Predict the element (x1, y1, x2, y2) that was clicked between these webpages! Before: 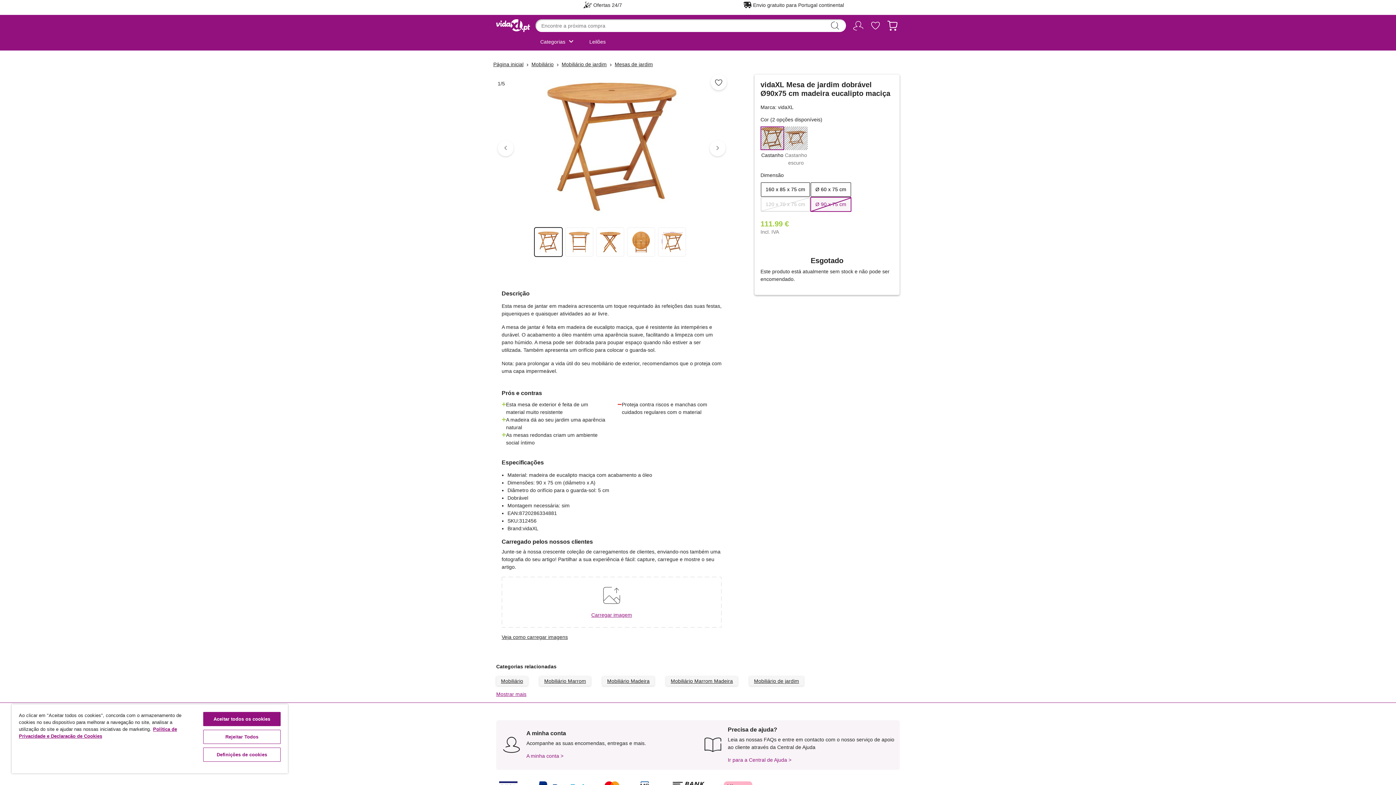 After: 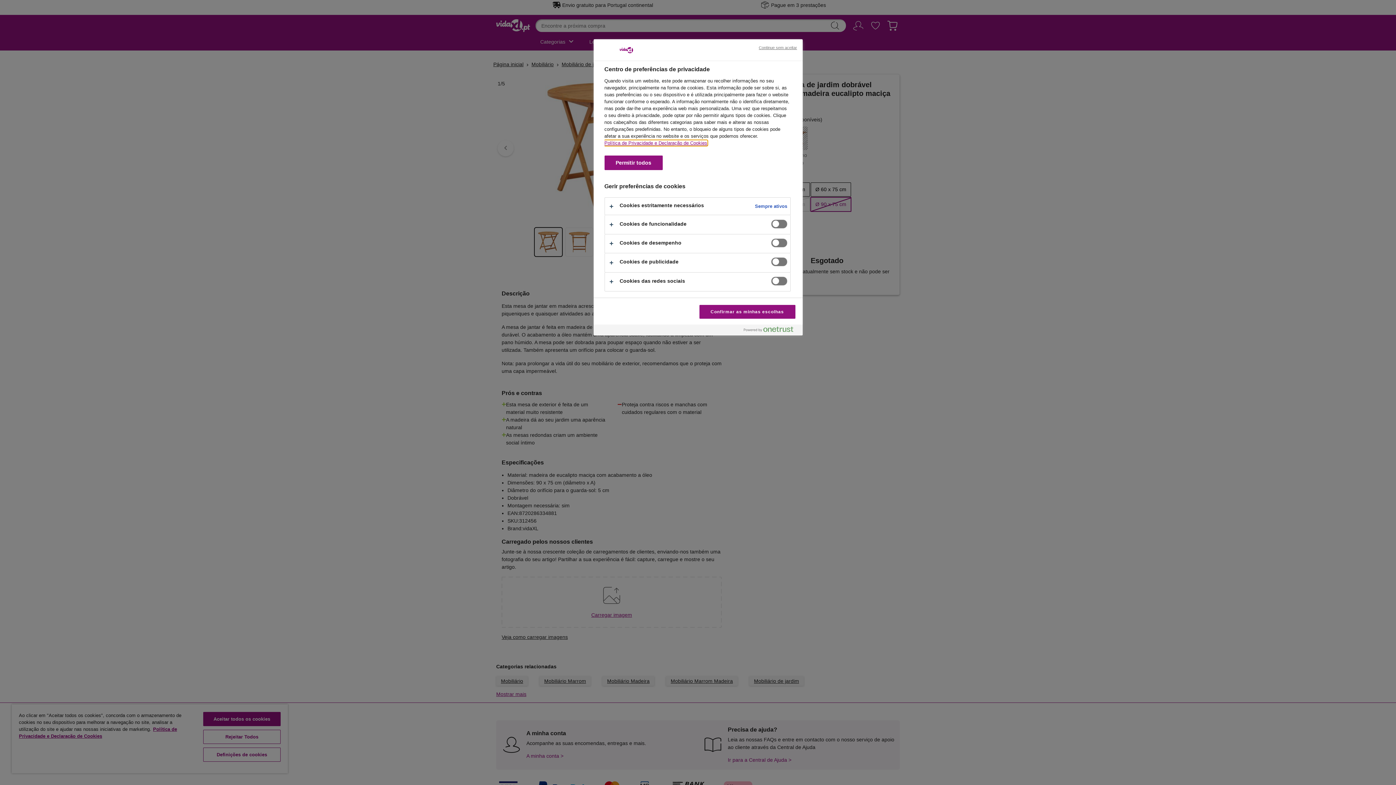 Action: label: Definições de cookies bbox: (203, 748, 280, 762)